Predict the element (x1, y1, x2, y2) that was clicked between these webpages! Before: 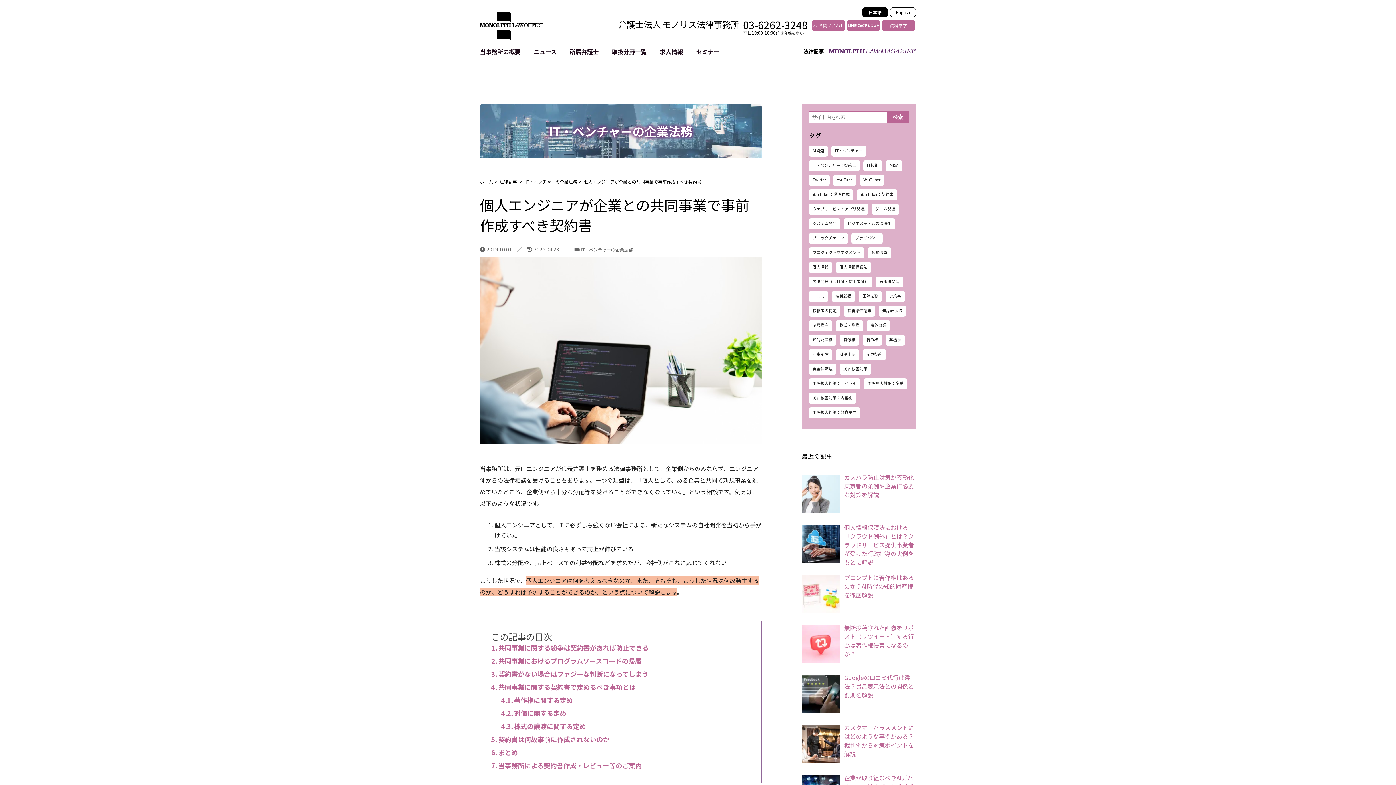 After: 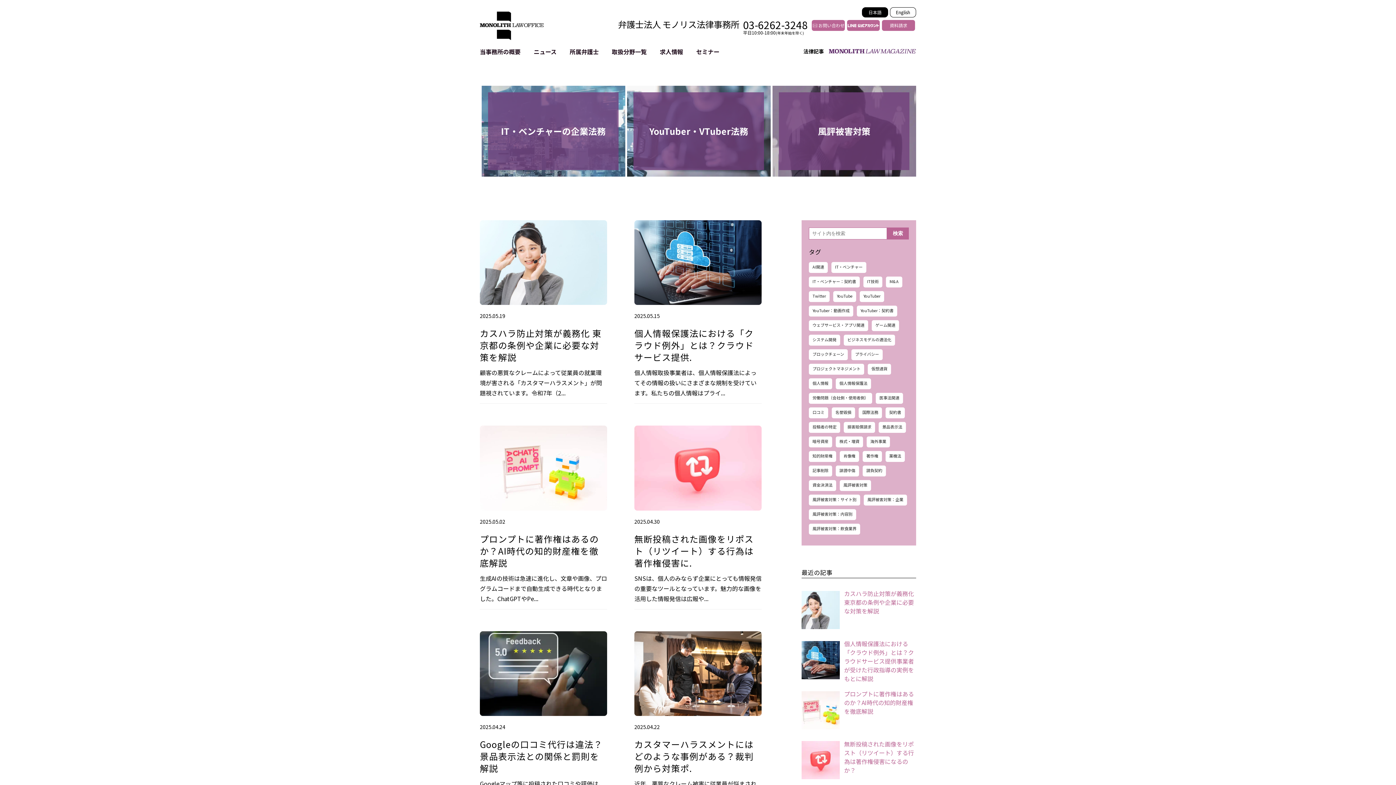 Action: label: 法律記事 bbox: (499, 176, 517, 185)